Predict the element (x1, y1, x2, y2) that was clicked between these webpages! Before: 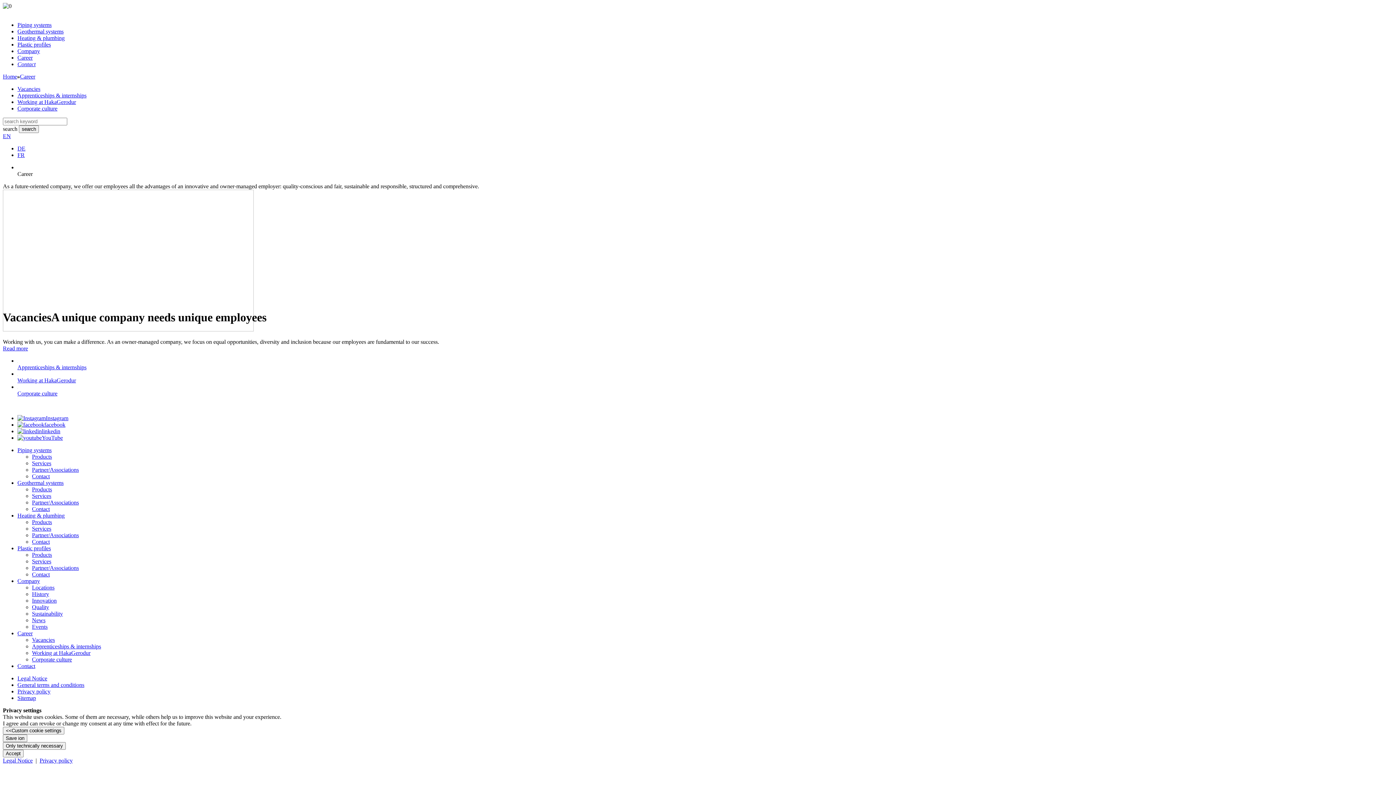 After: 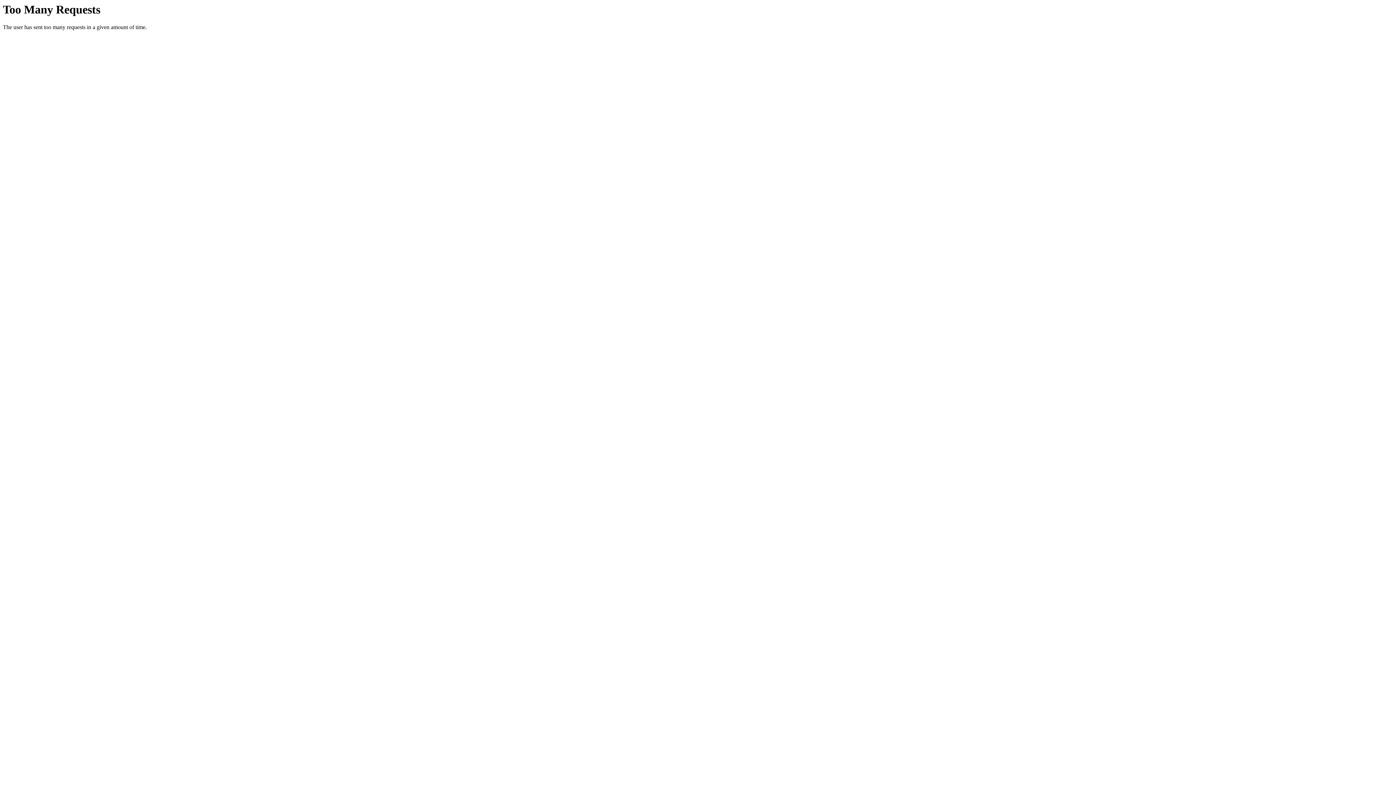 Action: bbox: (17, 377, 76, 383) label: Working at HakaGerodur